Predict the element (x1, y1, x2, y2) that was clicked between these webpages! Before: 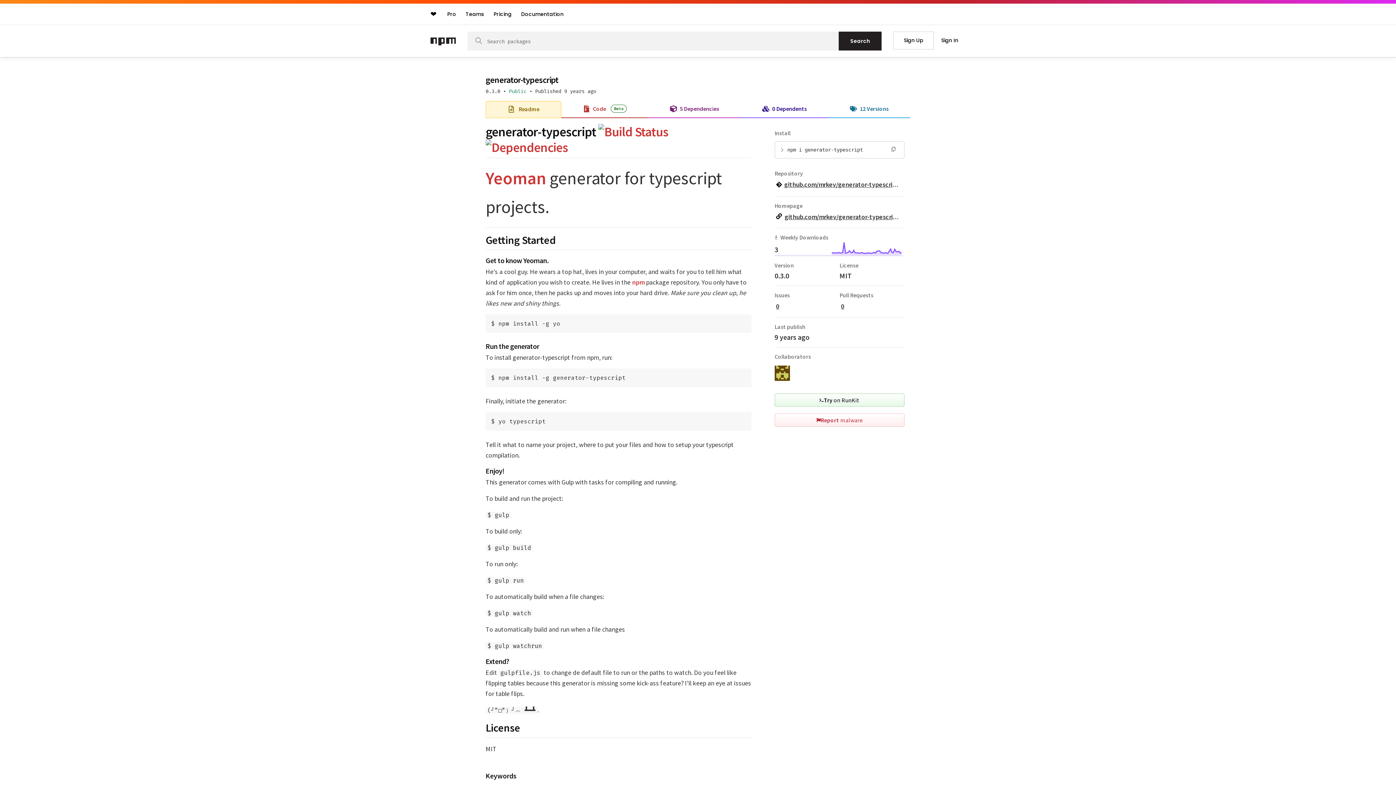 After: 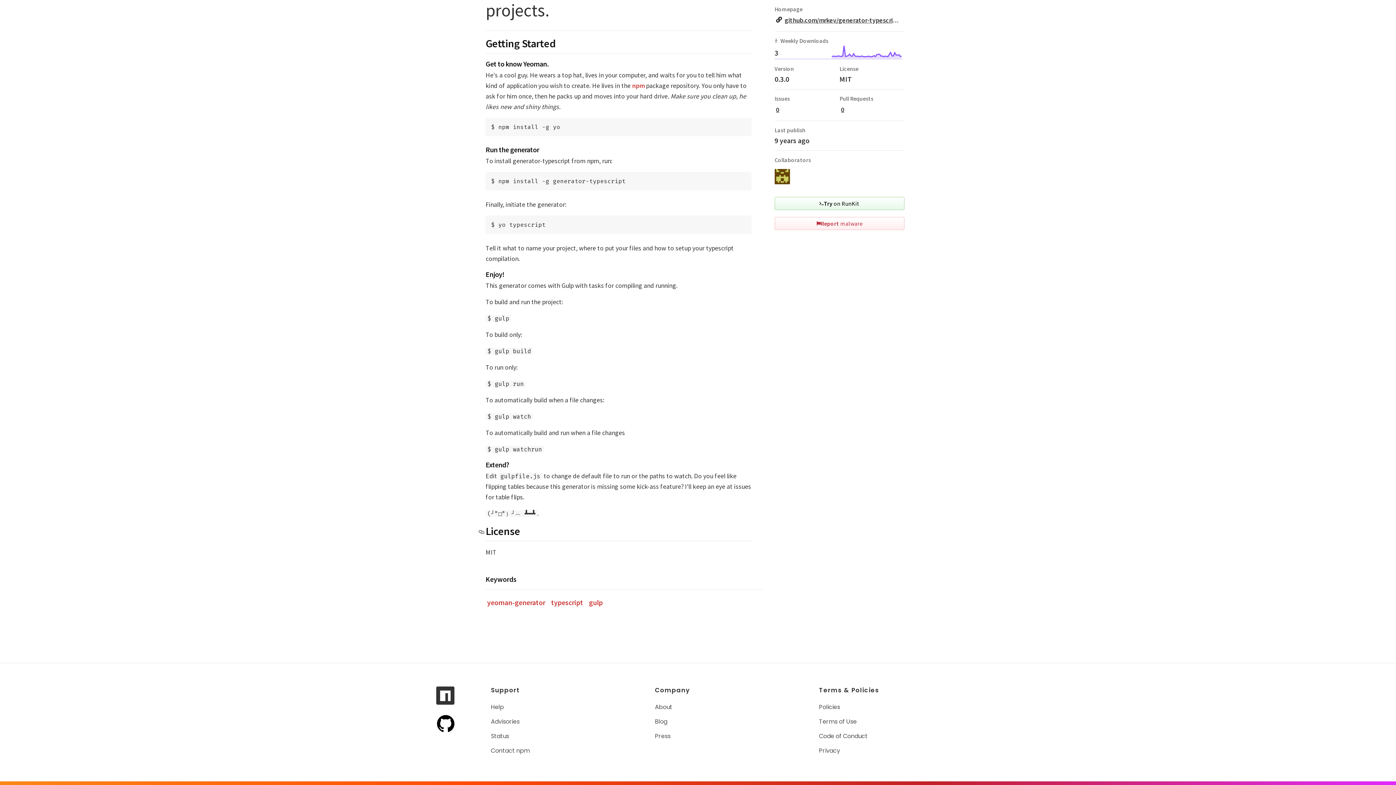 Action: bbox: (478, 721, 485, 734)